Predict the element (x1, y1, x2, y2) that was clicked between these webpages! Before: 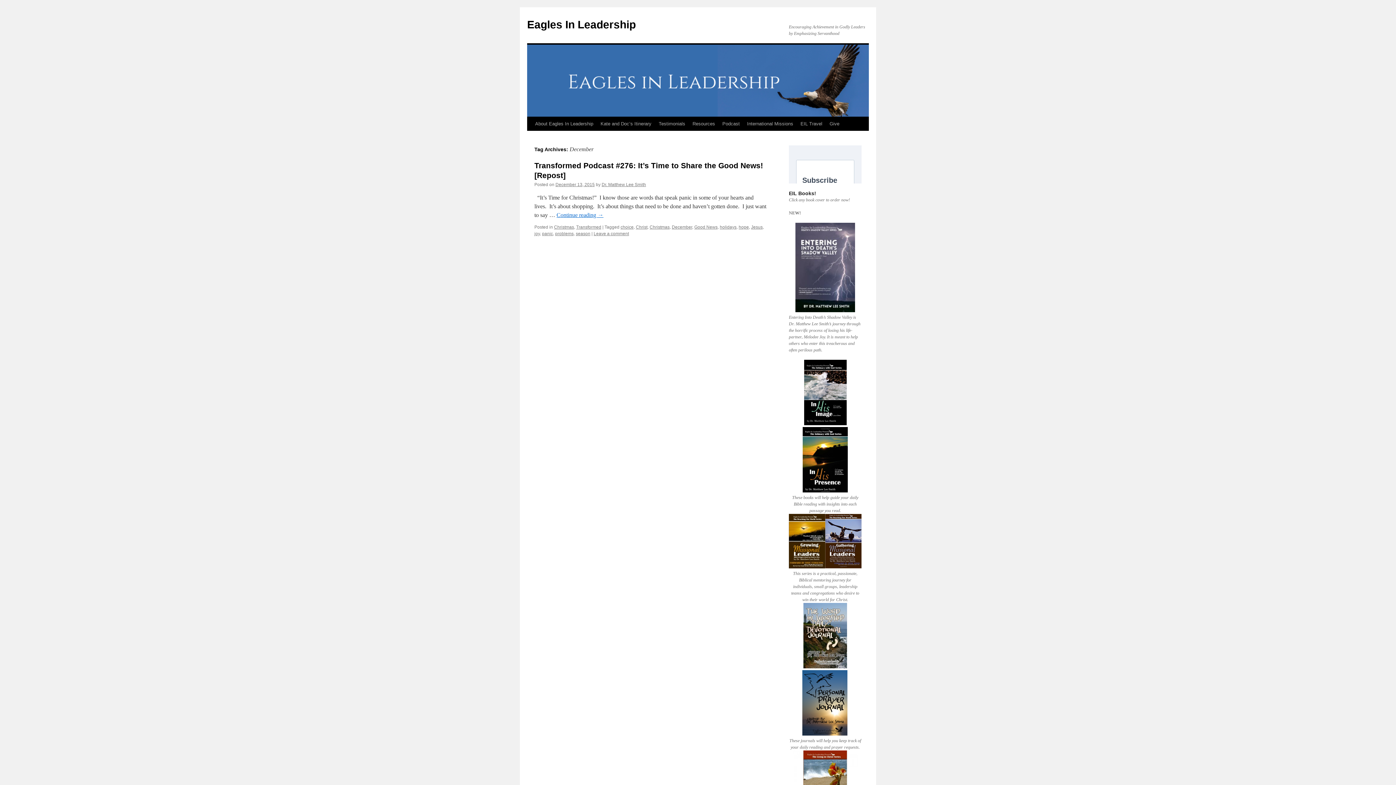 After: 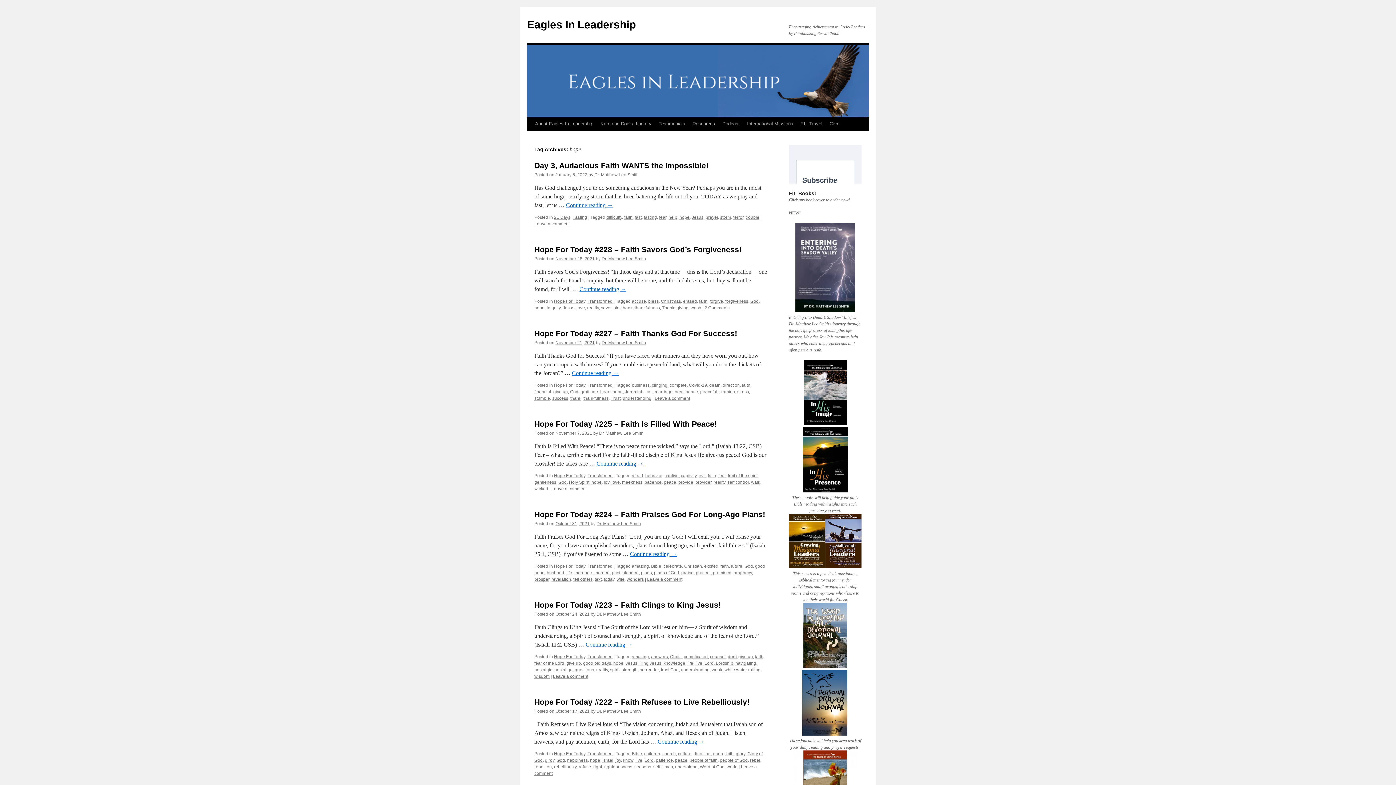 Action: label: hope bbox: (738, 224, 749, 229)